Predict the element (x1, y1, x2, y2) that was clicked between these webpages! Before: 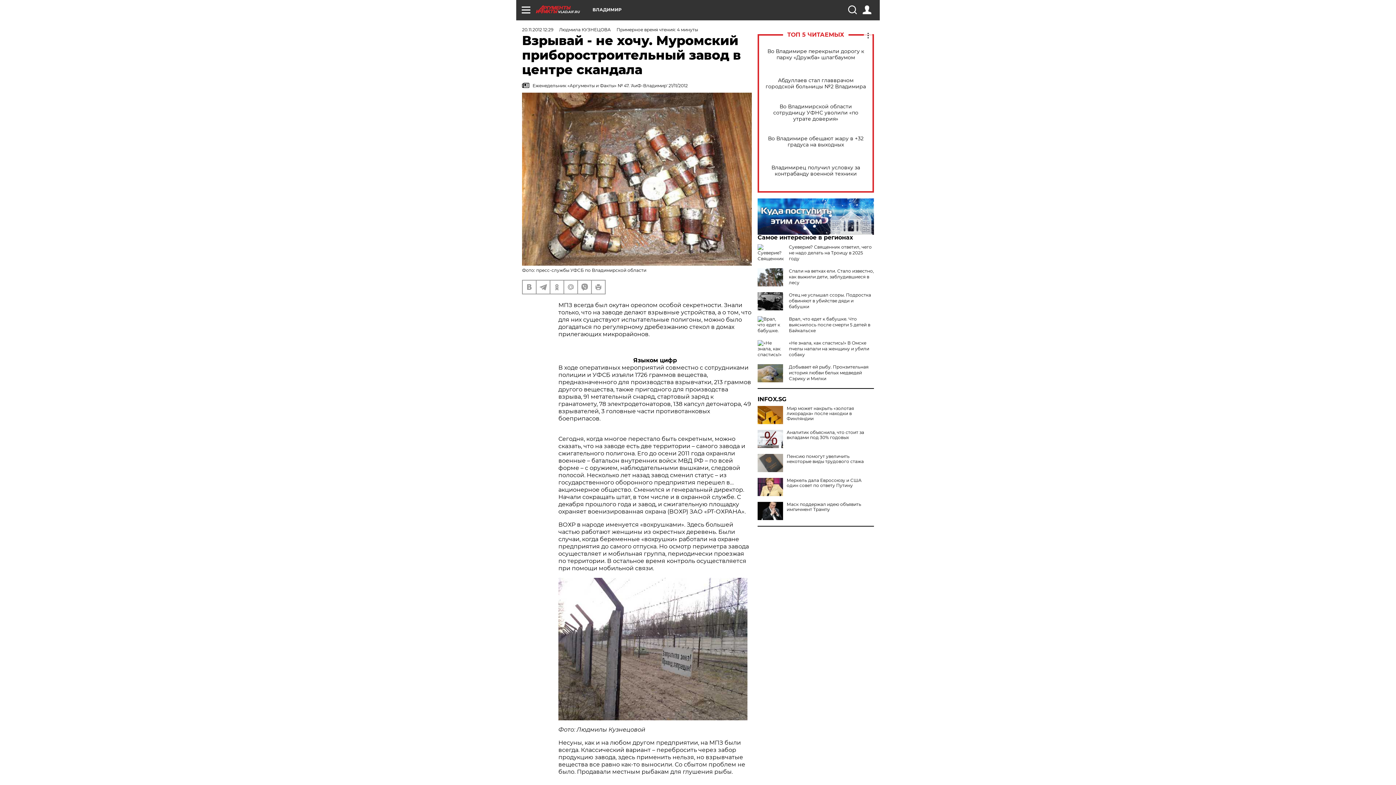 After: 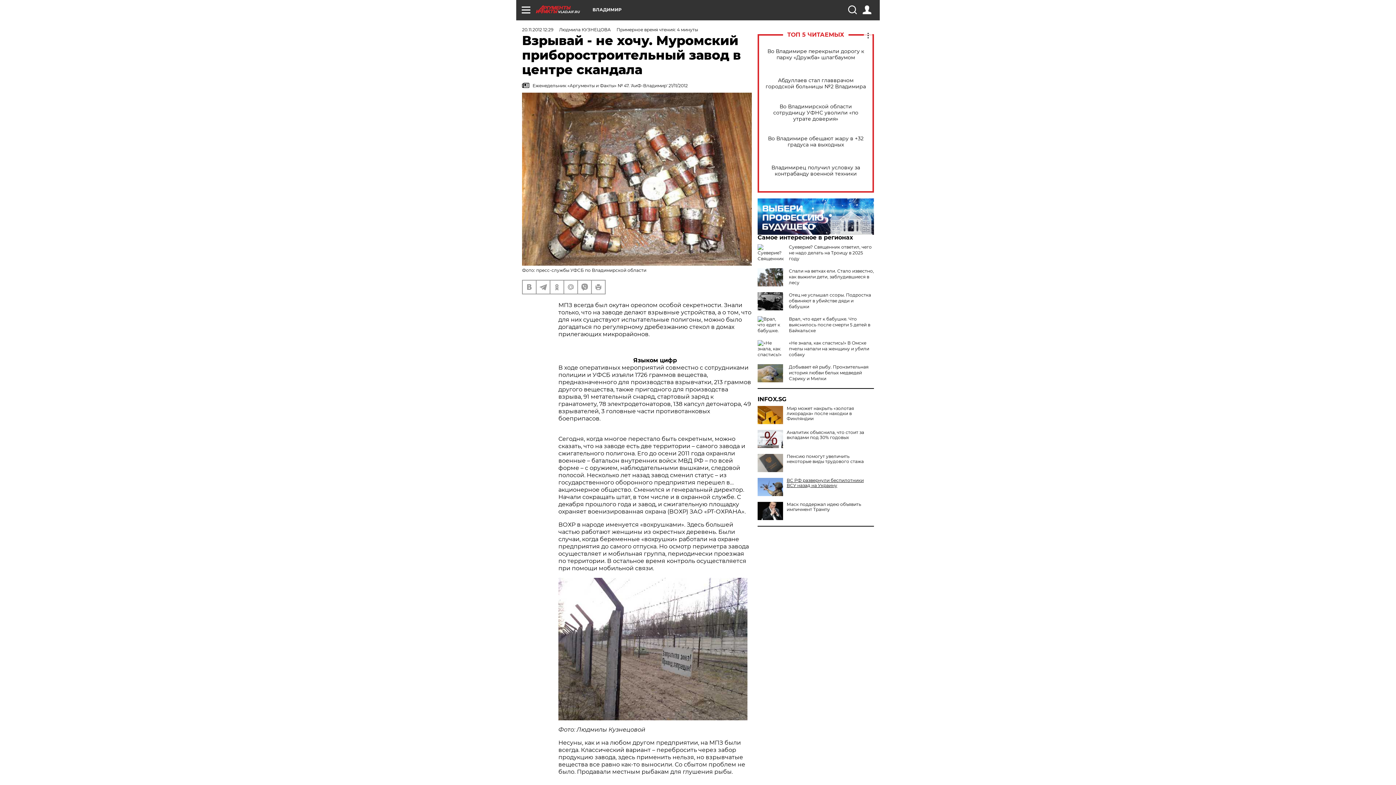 Action: bbox: (757, 478, 874, 488) label: Меркель дала Евросоюзу и США один совет по ответу Путину